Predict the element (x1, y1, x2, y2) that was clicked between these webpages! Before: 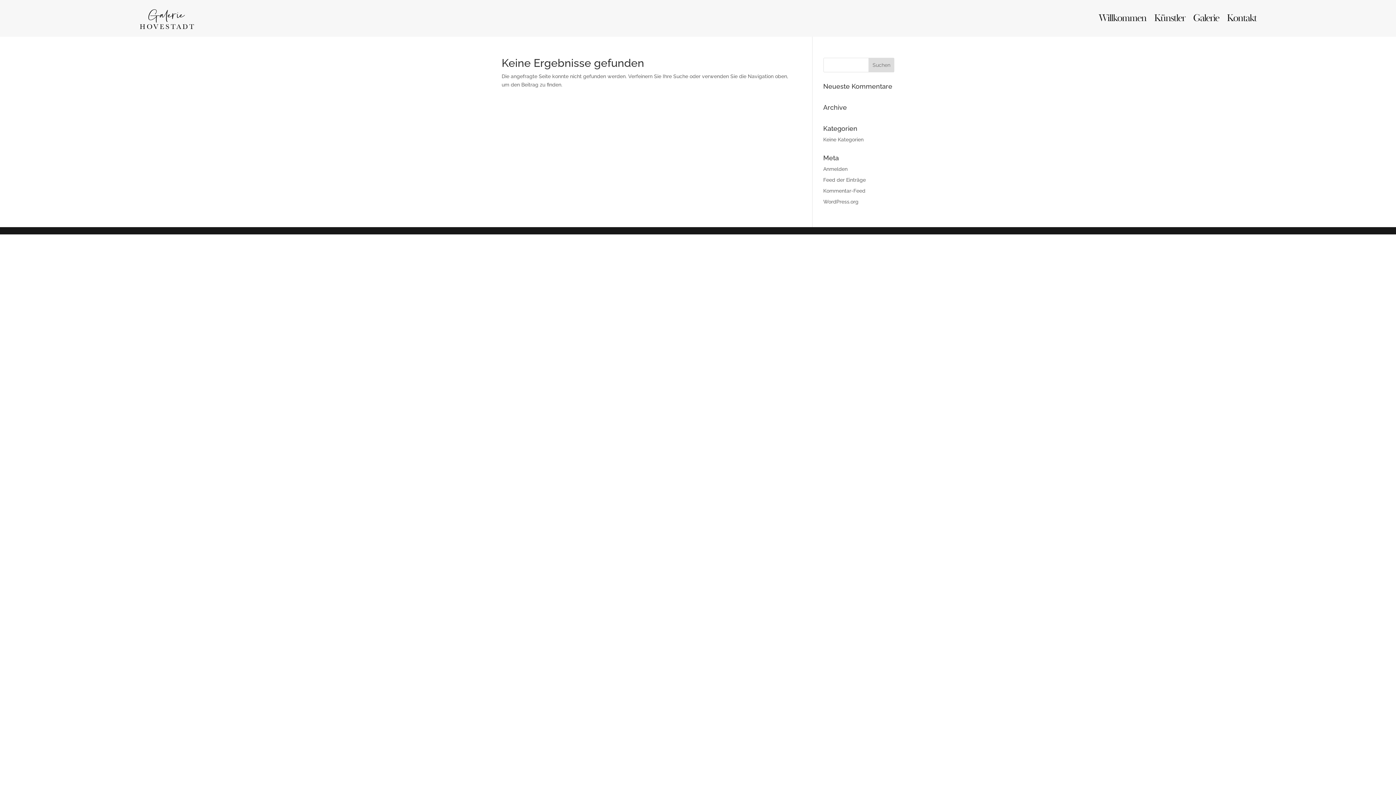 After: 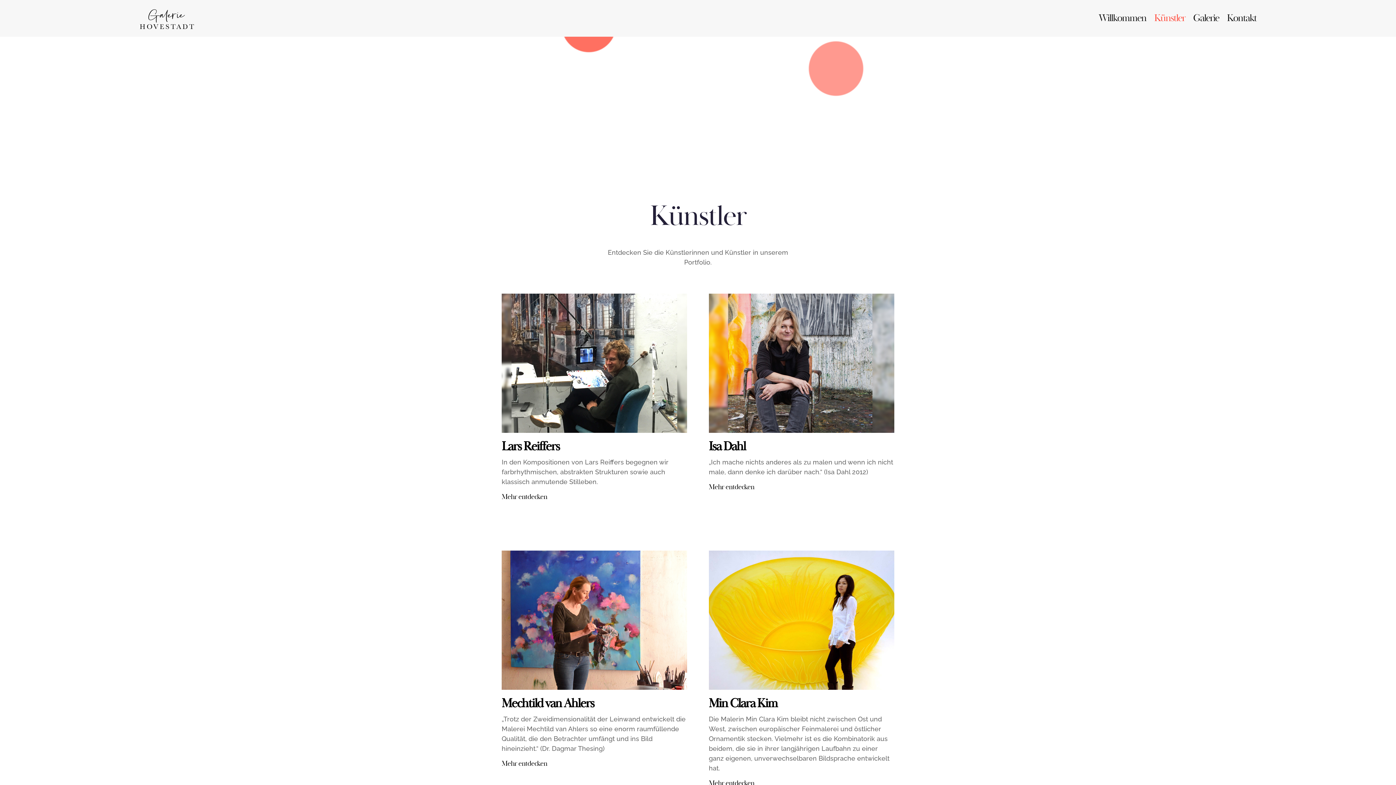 Action: label: Künstler bbox: (1154, 1, 1185, 36)